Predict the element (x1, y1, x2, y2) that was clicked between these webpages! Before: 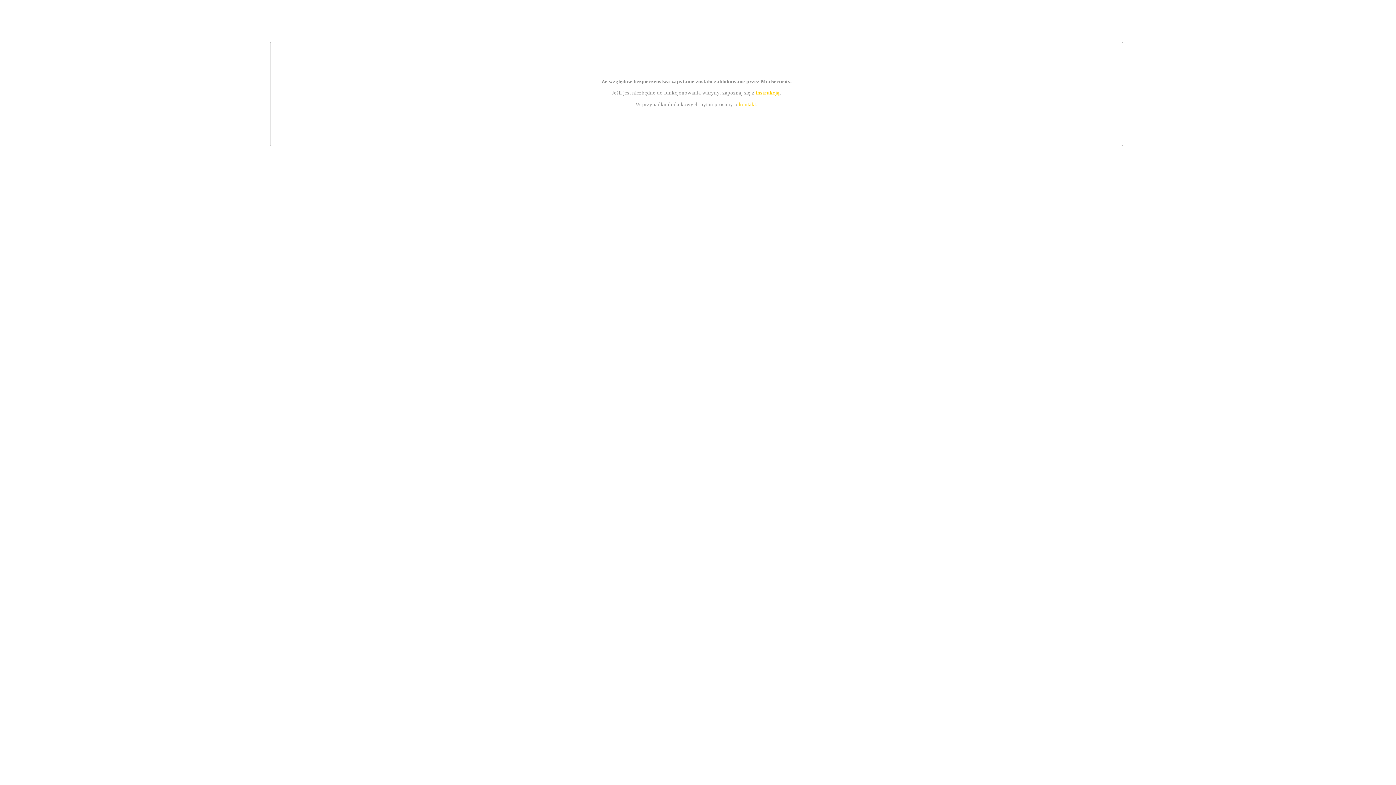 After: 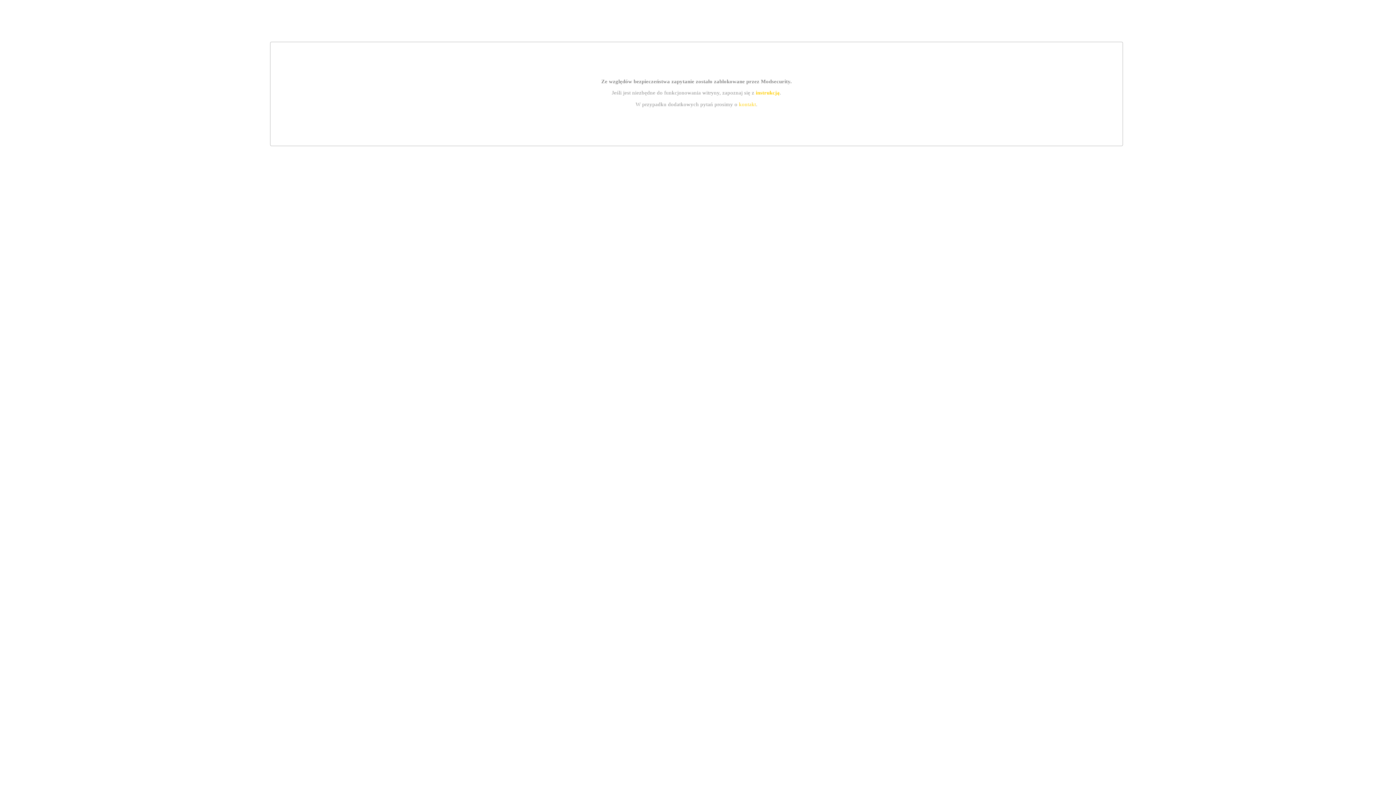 Action: bbox: (755, 89, 779, 95) label: instrukcją